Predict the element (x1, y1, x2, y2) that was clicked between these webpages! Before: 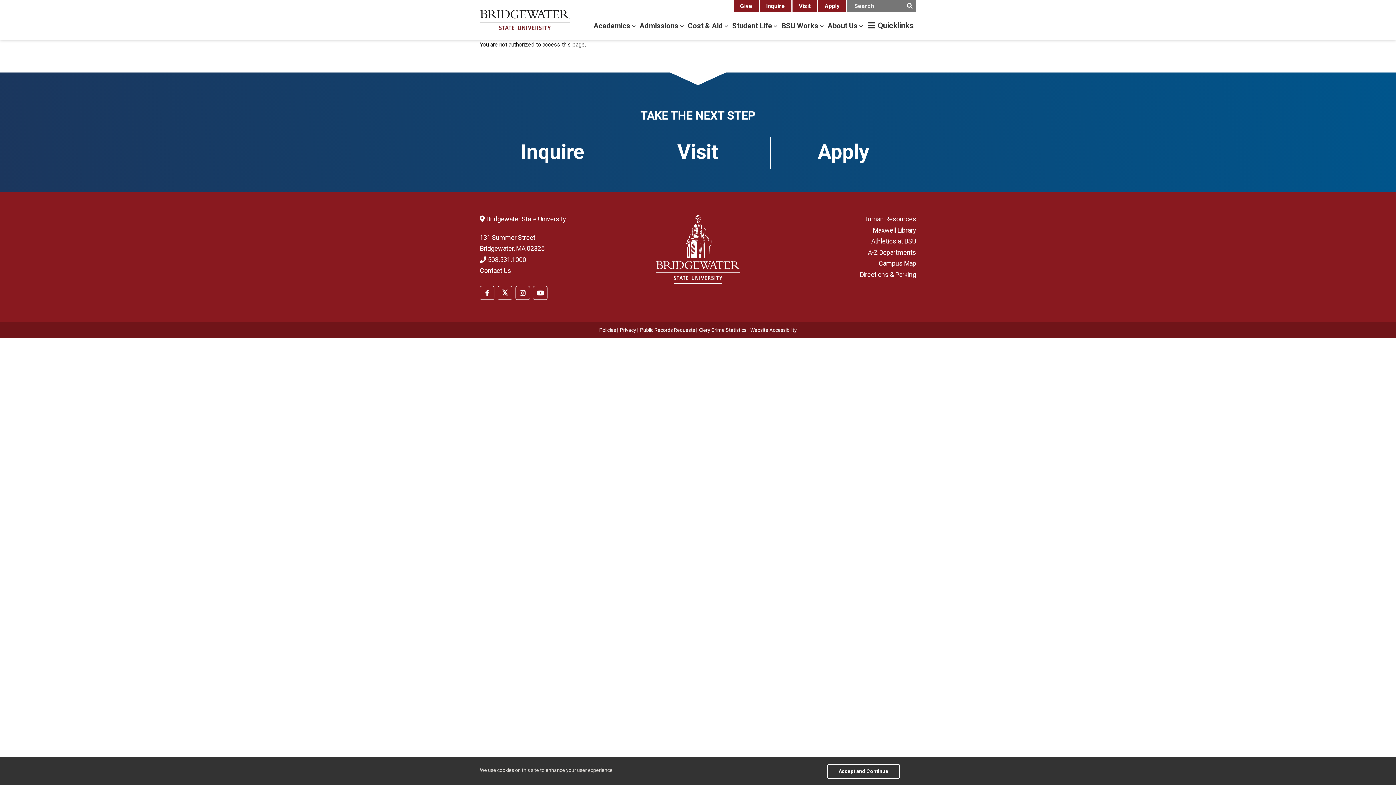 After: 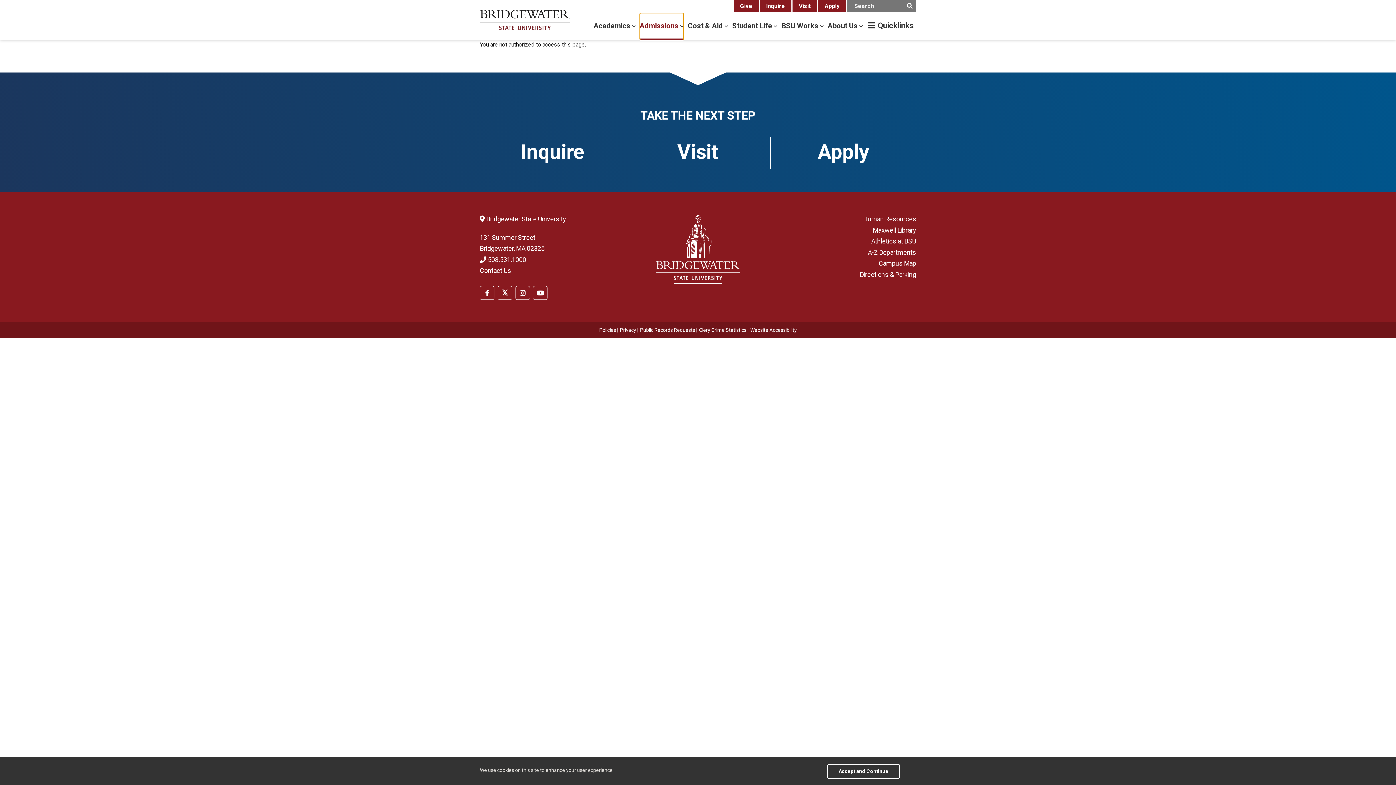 Action: bbox: (639, 13, 683, 40) label: admissions menu